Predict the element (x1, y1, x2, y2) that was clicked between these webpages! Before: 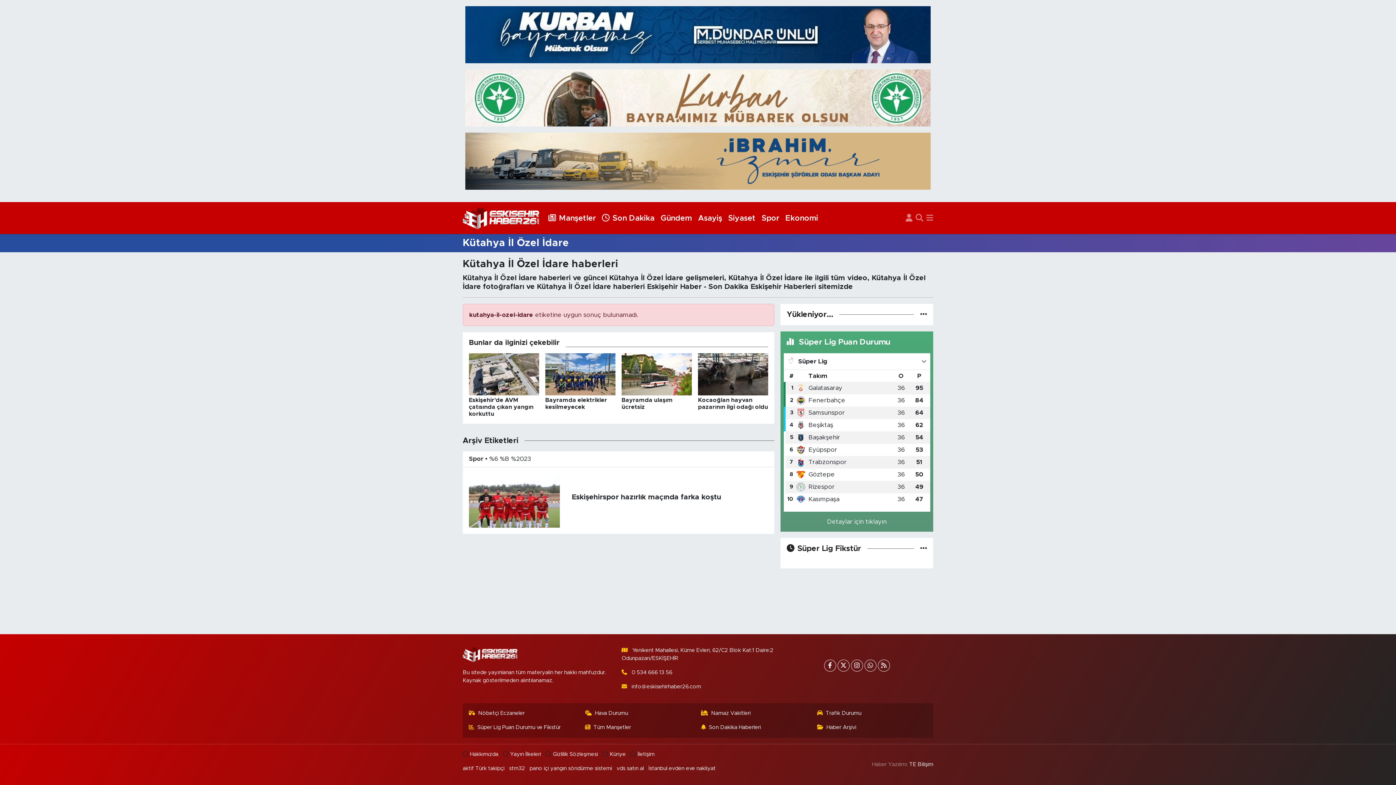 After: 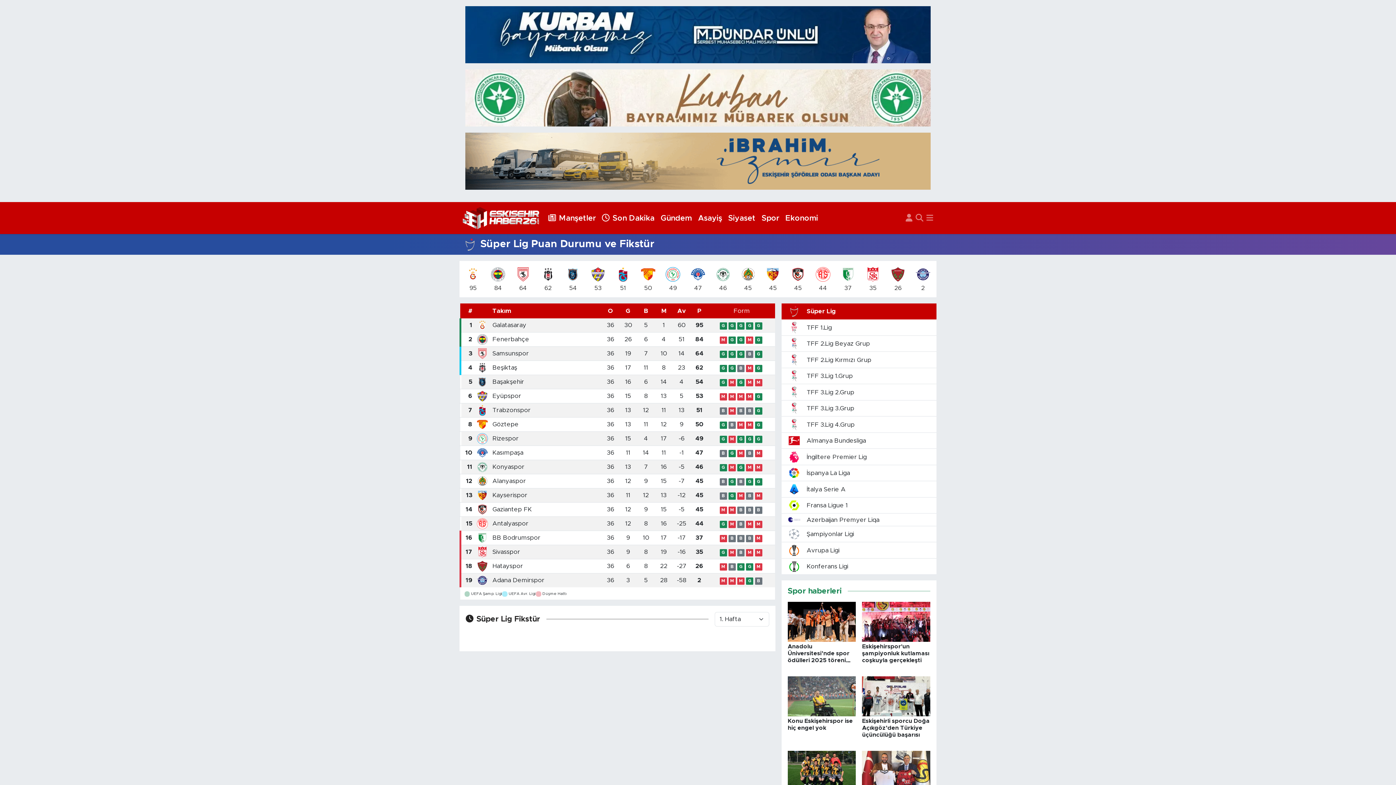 Action: label: Süper Lig Puan Durumu ve Fikstür bbox: (469, 724, 578, 732)